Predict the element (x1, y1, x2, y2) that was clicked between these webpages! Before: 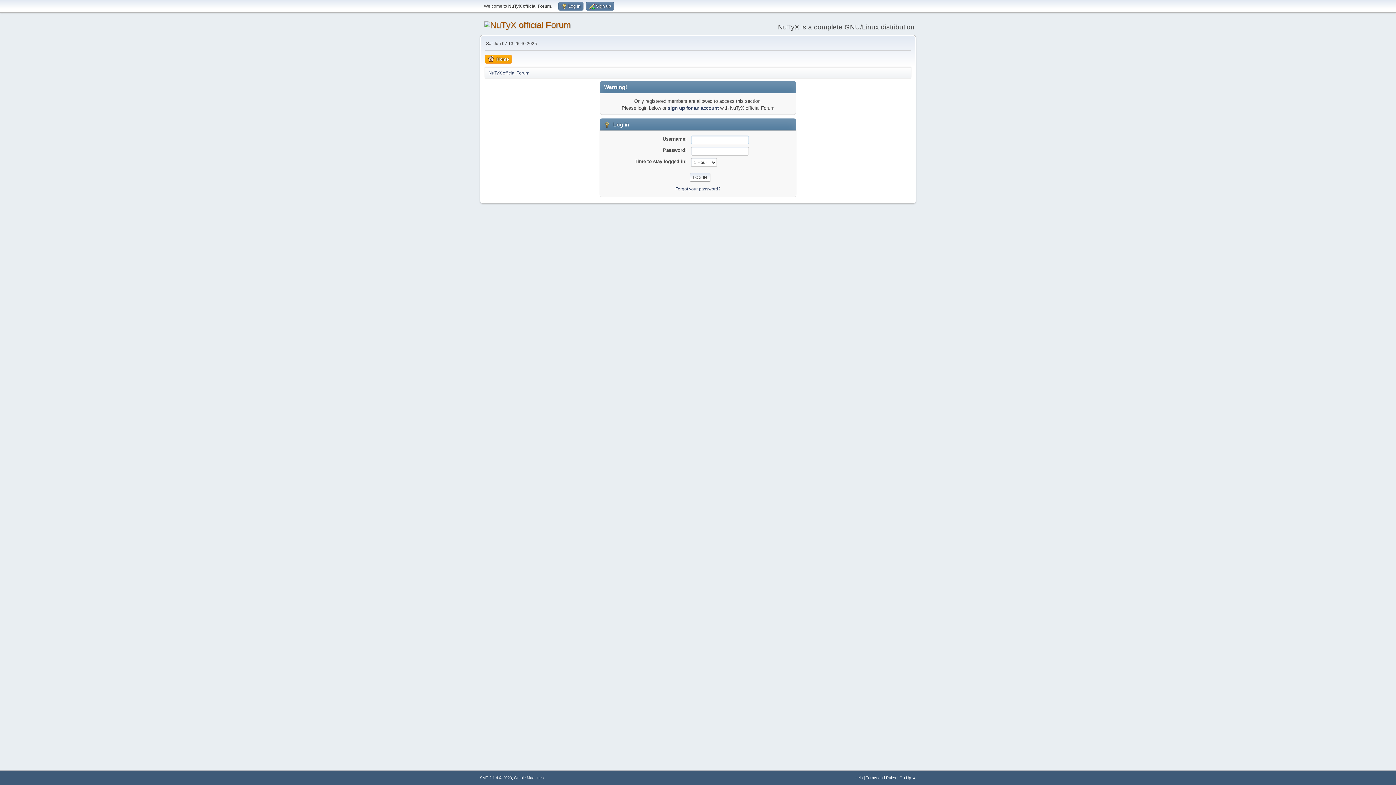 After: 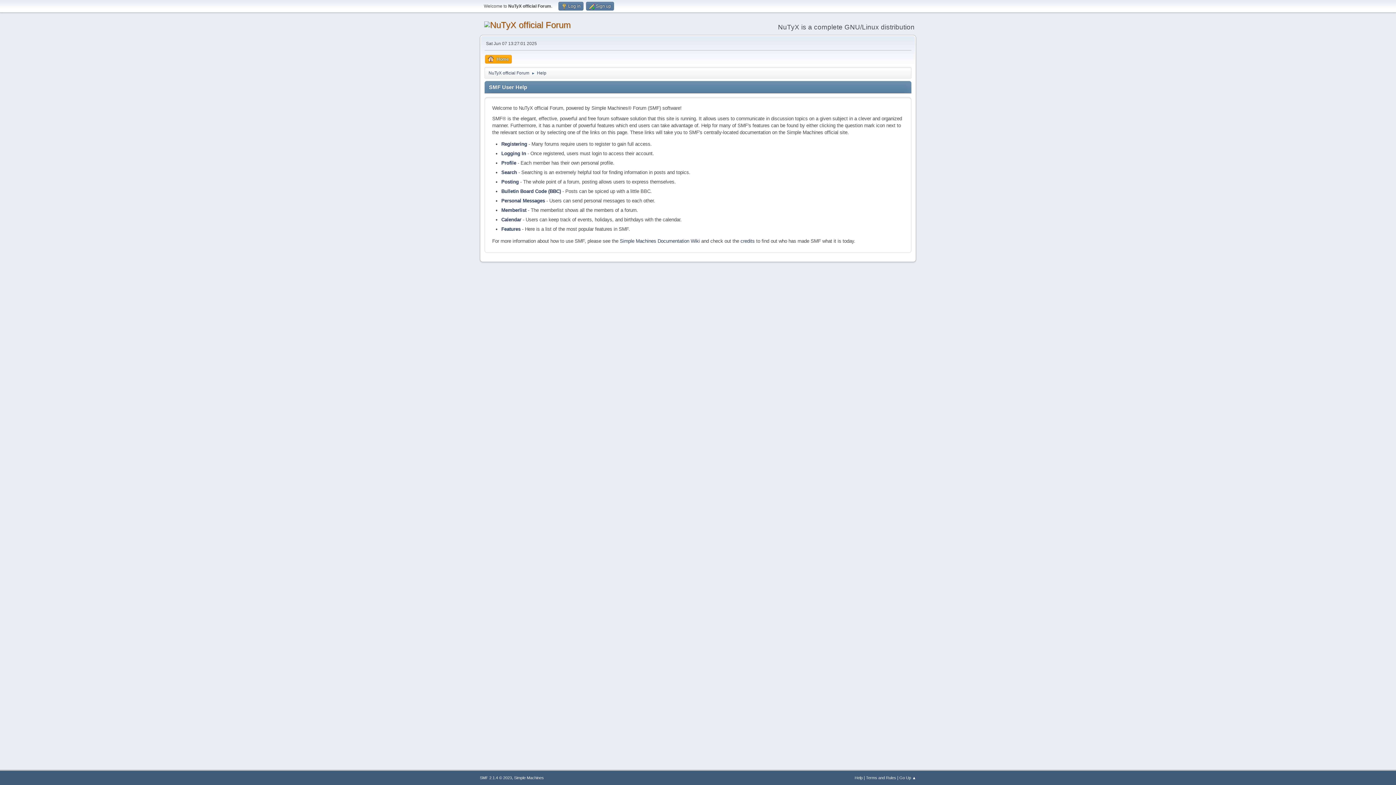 Action: bbox: (854, 776, 862, 780) label: Help